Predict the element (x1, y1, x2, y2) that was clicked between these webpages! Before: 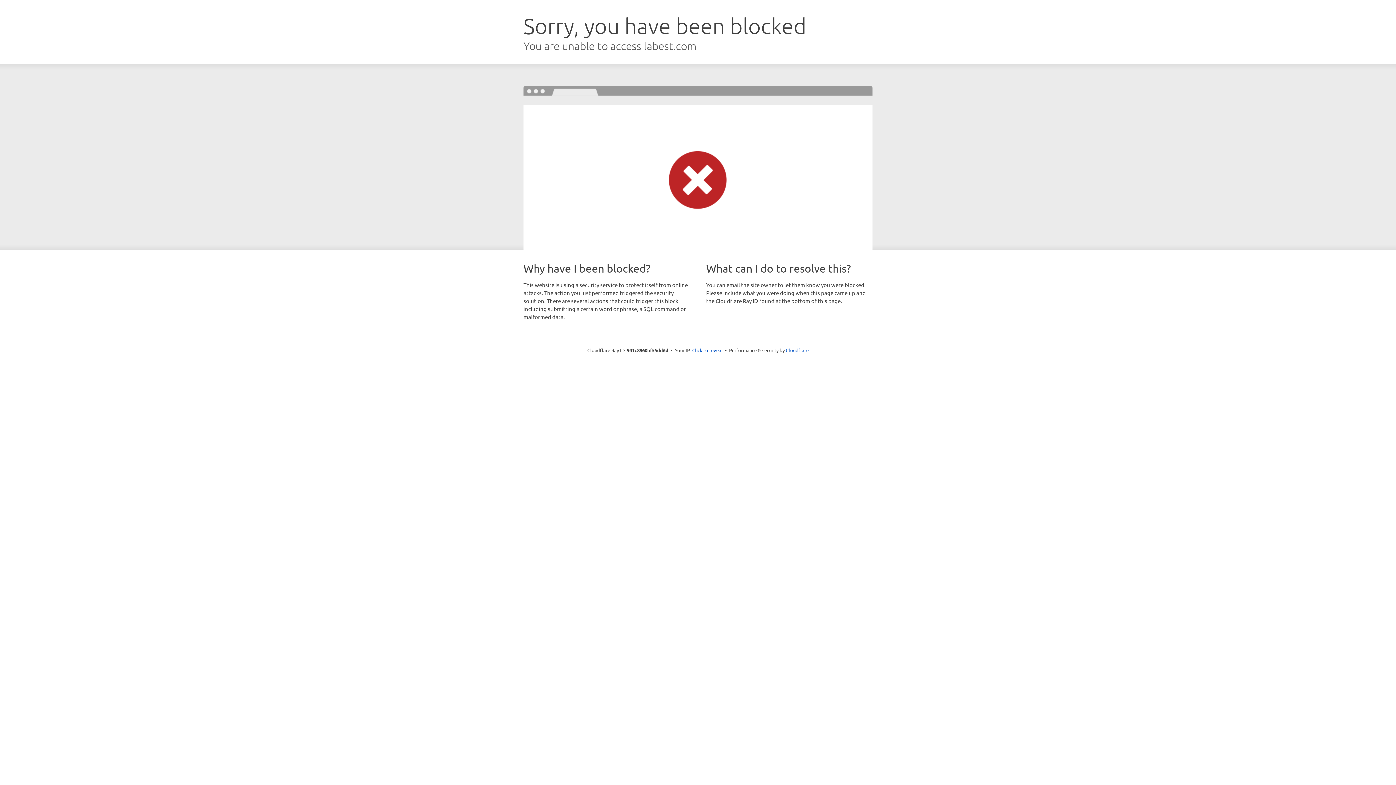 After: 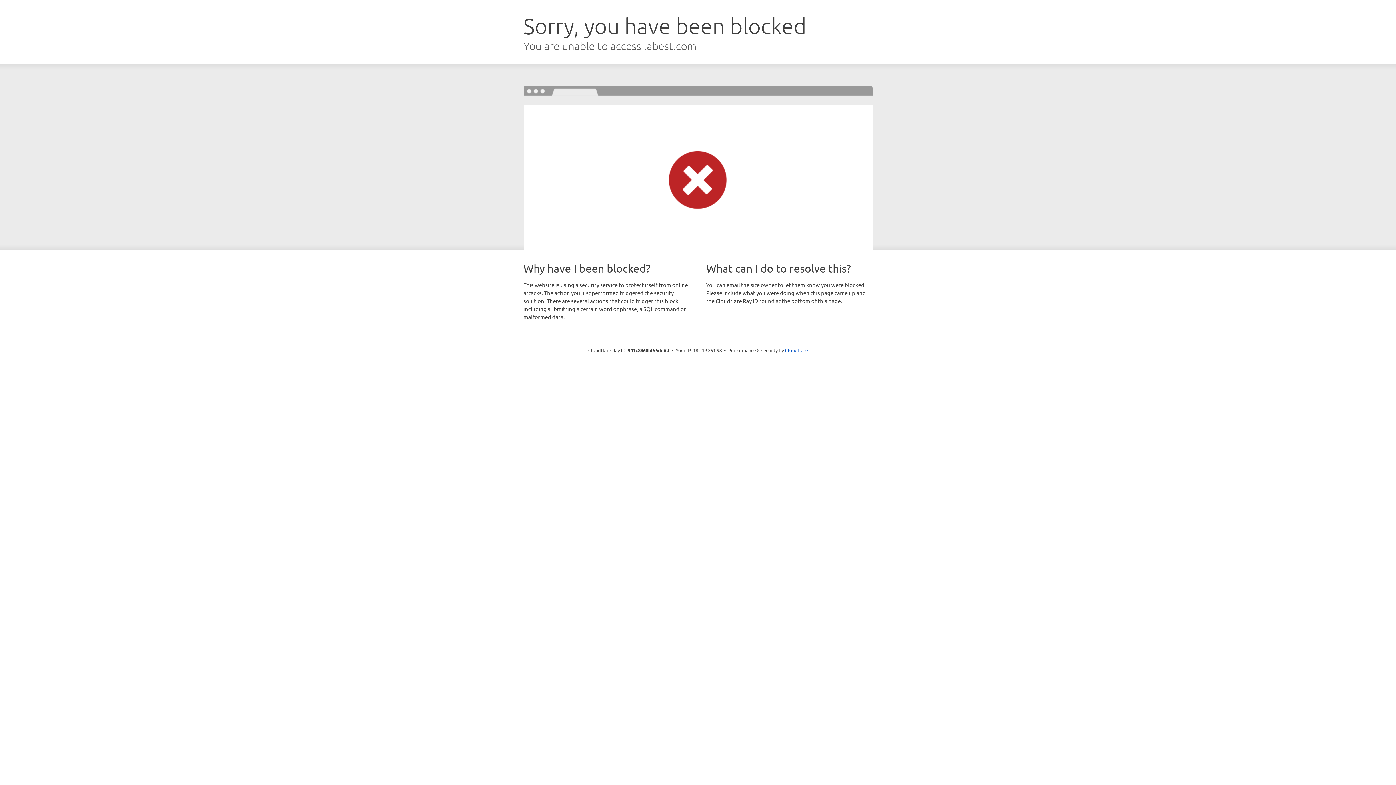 Action: bbox: (692, 346, 722, 353) label: Click to reveal